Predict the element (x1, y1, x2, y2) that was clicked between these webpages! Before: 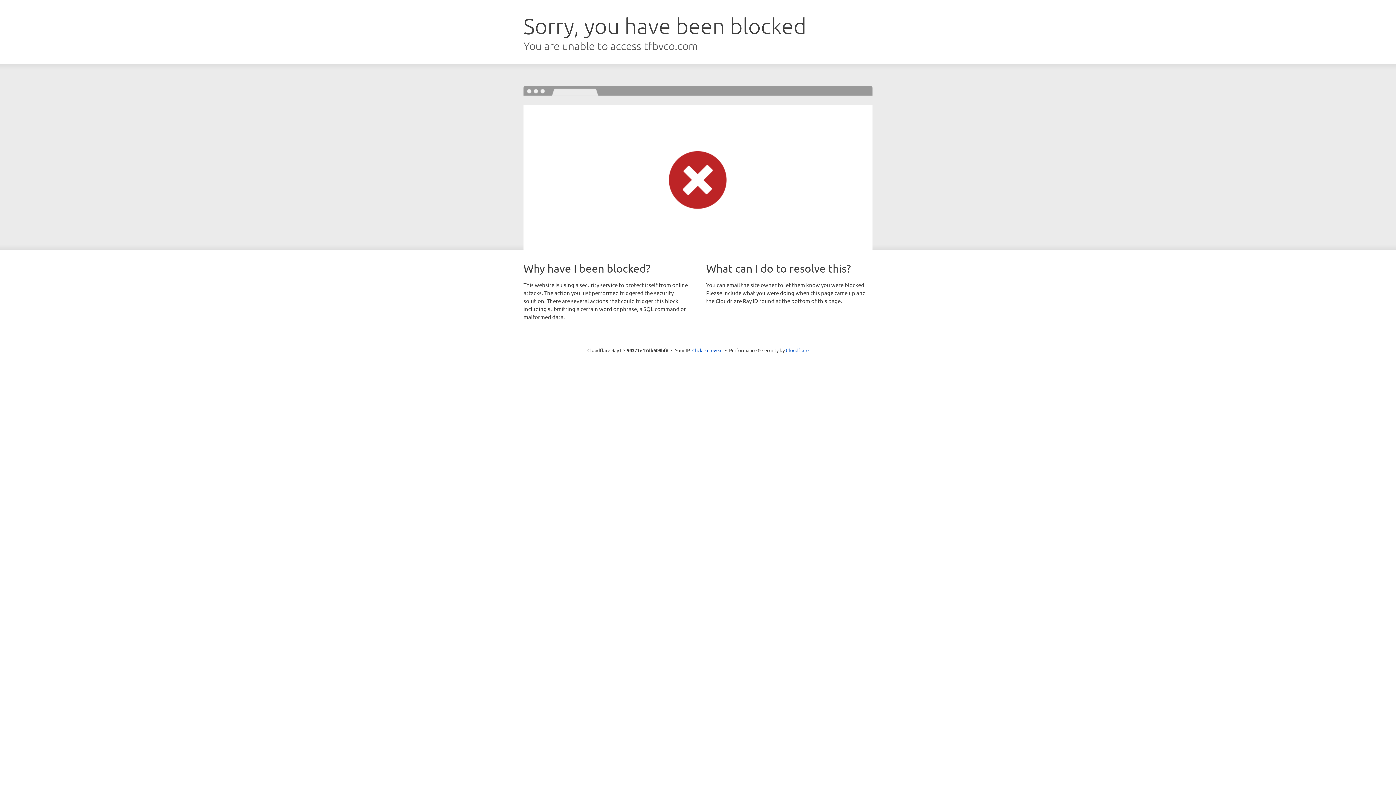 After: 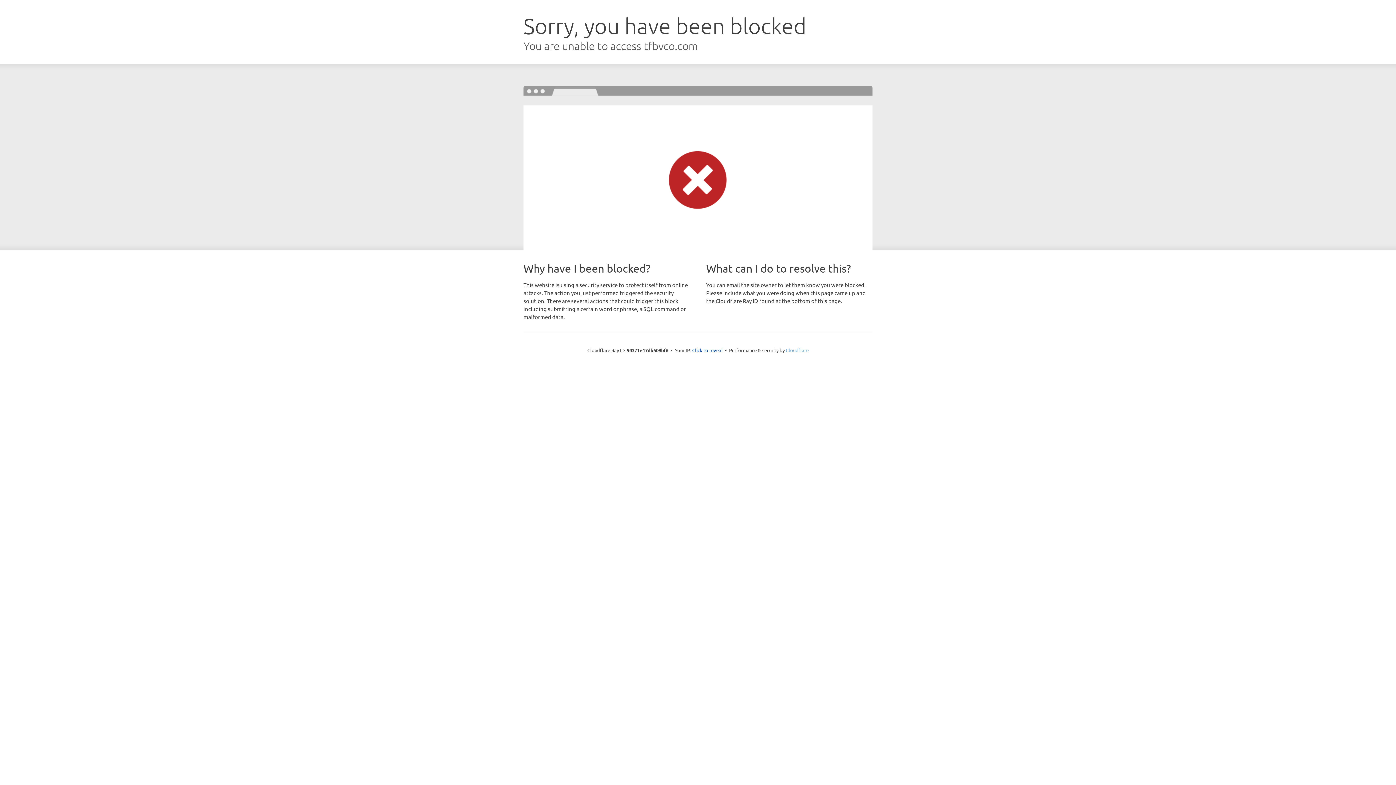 Action: bbox: (786, 347, 808, 353) label: Cloudflare